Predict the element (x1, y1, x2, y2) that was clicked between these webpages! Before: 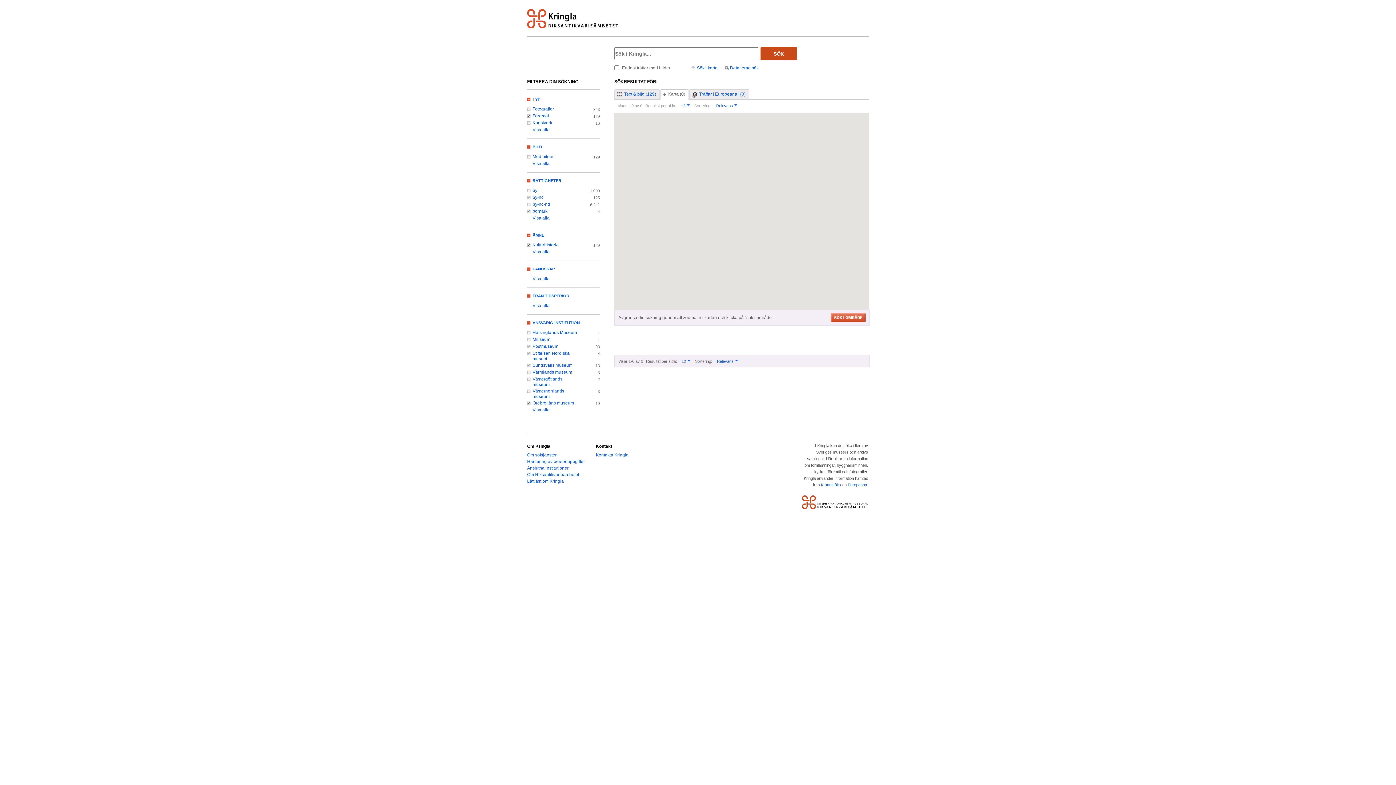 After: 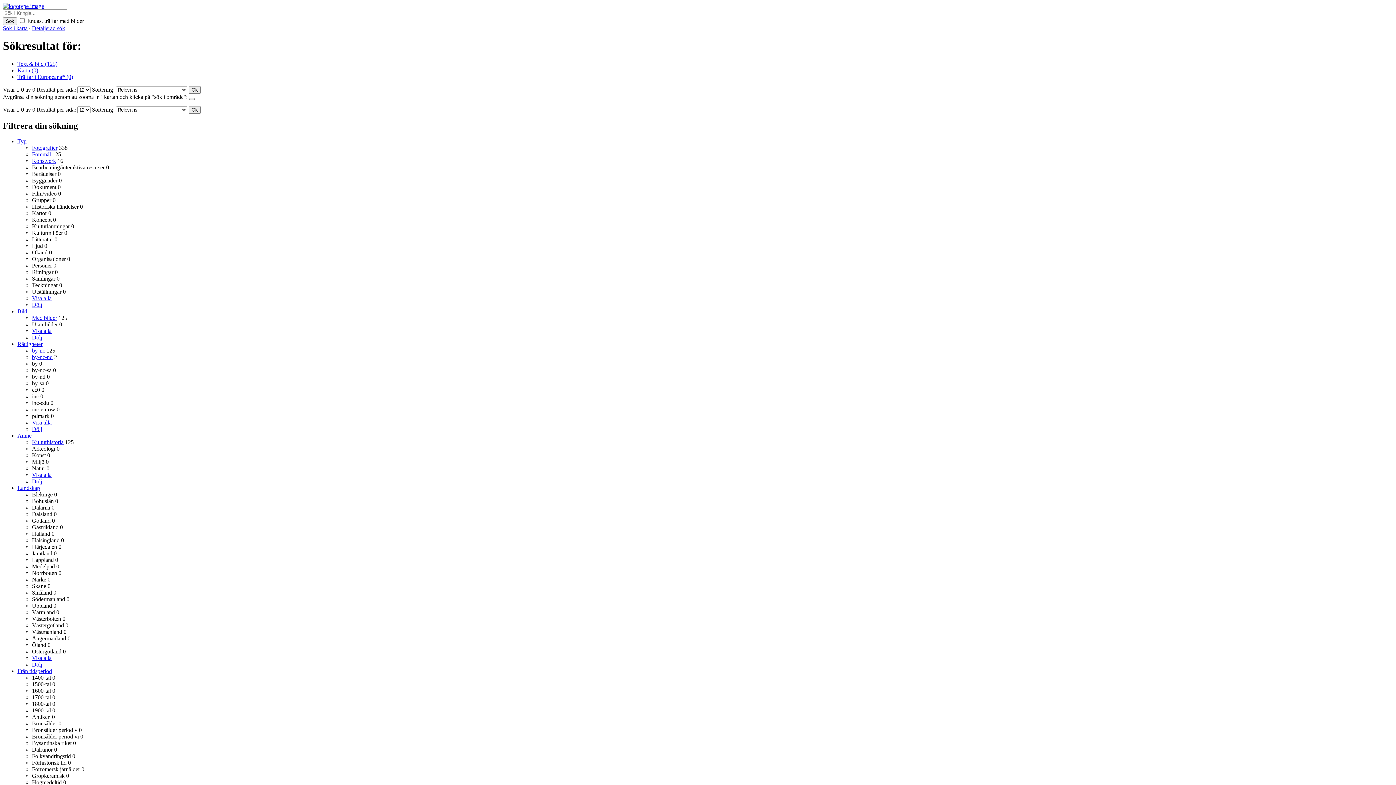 Action: label: Stiftelsen Nordiska museet bbox: (527, 350, 578, 361)